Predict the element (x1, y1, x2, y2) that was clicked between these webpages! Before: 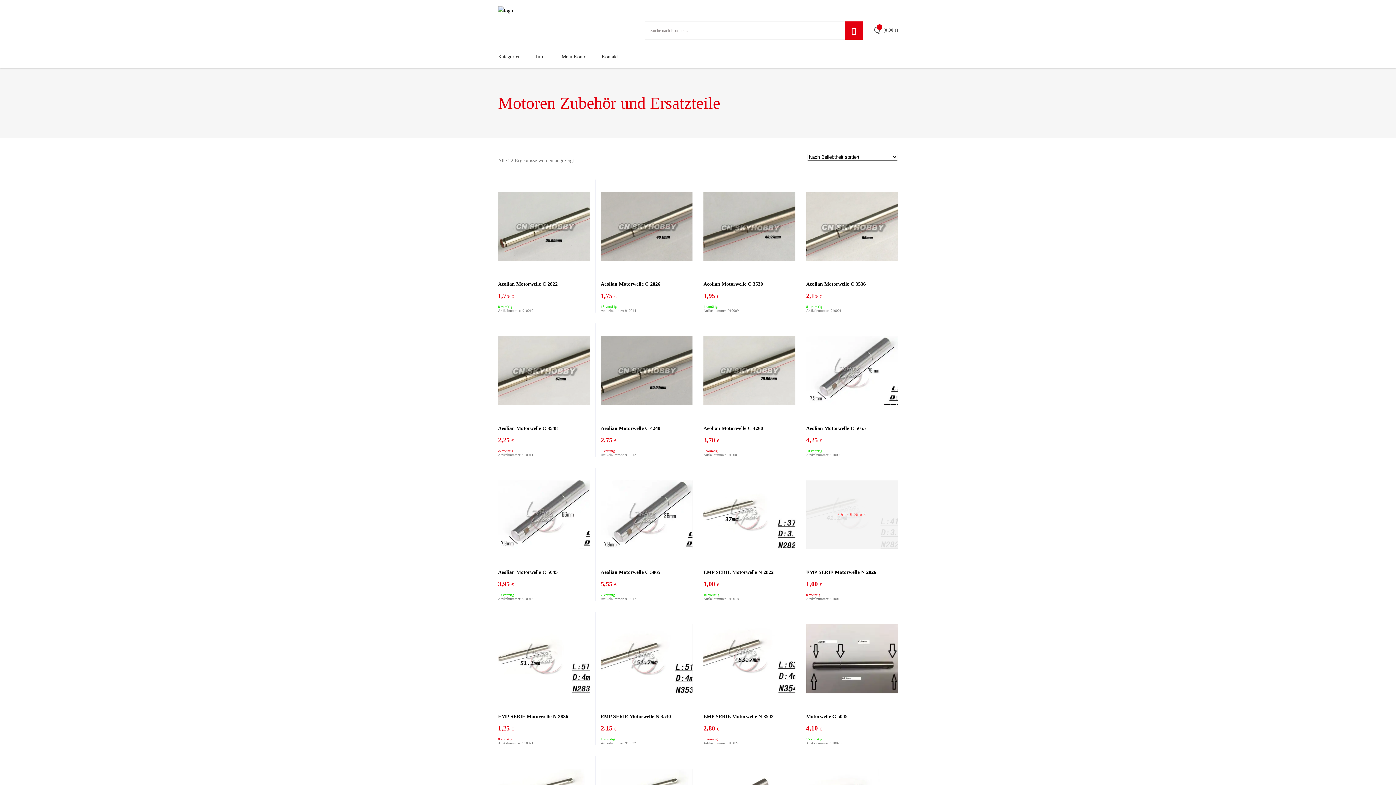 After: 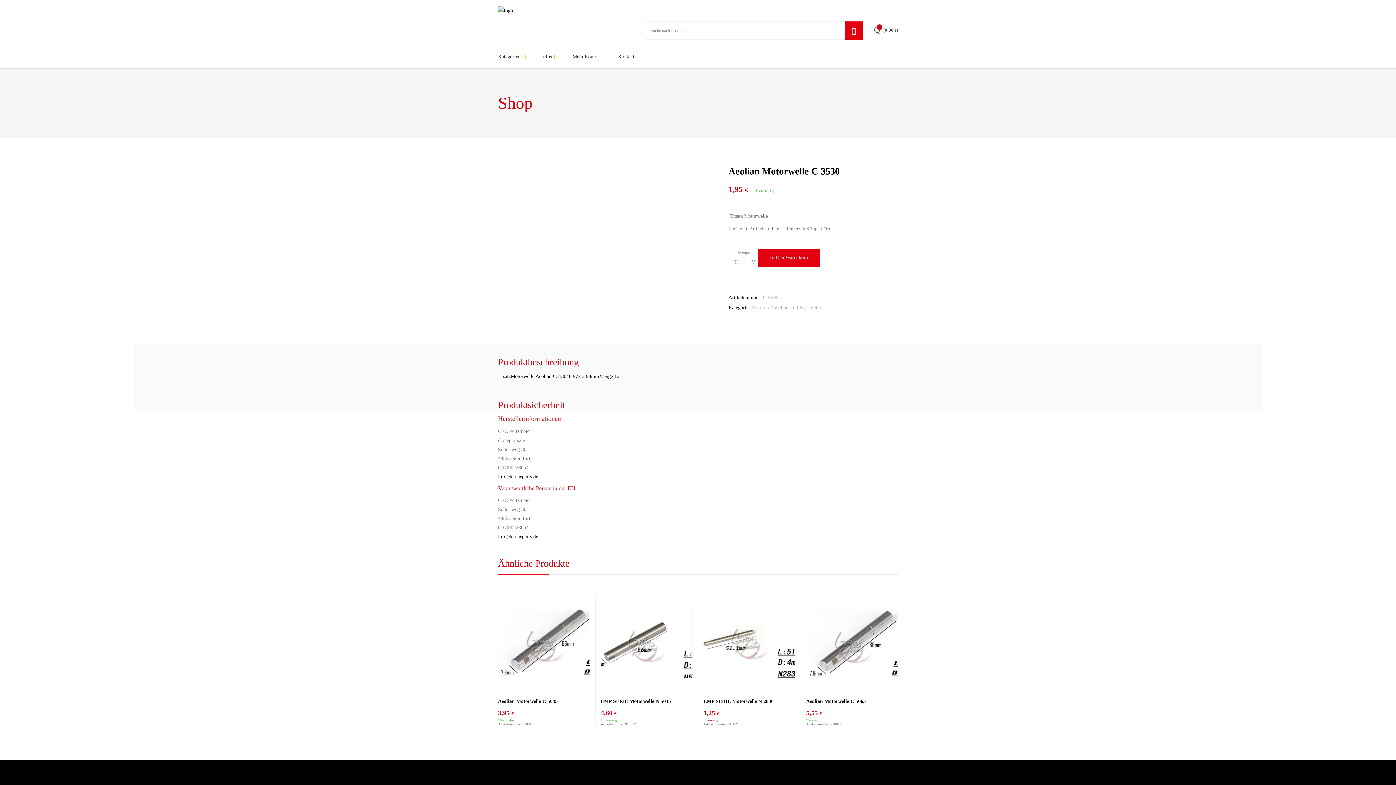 Action: bbox: (703, 179, 795, 261)